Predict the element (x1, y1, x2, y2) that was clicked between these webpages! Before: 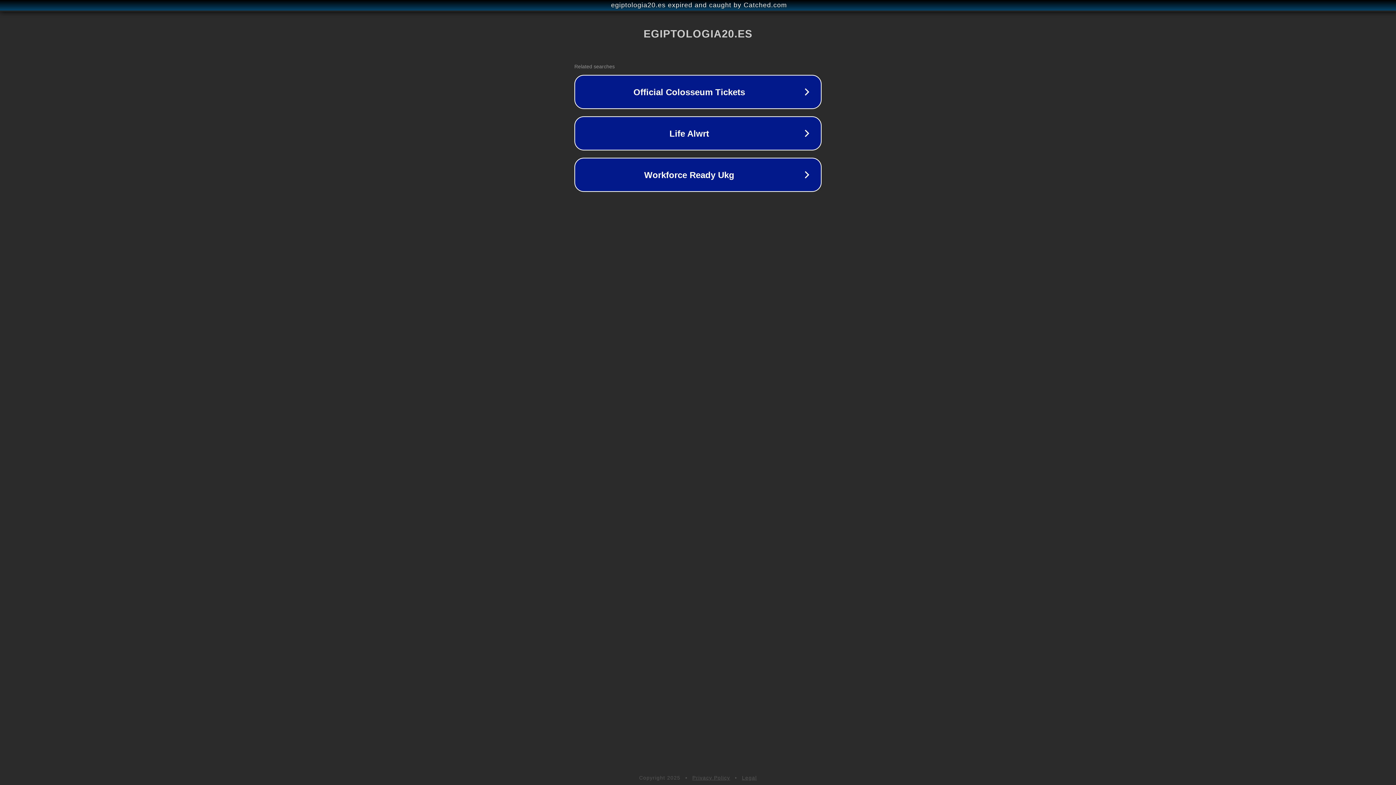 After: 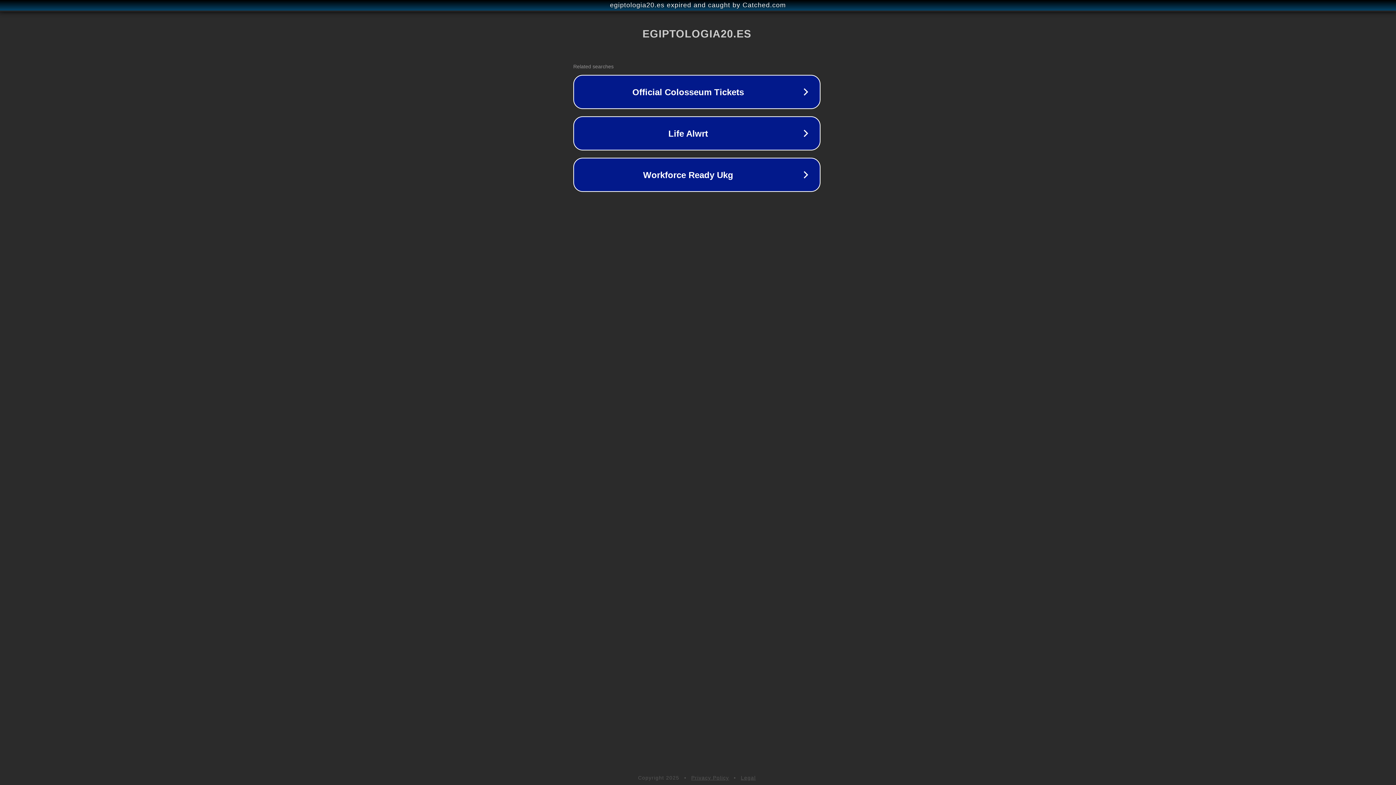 Action: label: egiptologia20.es expired and caught by Catched.com bbox: (1, 1, 1397, 9)